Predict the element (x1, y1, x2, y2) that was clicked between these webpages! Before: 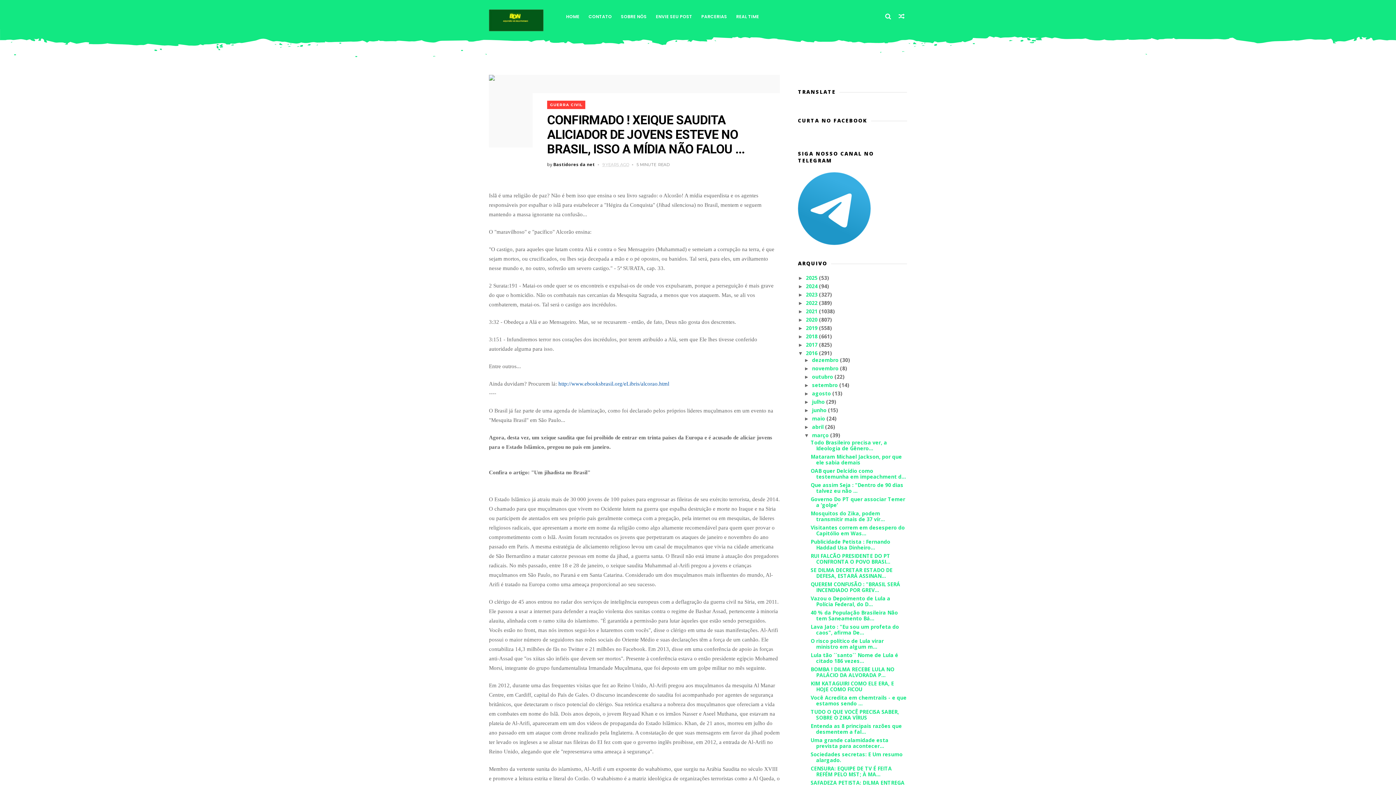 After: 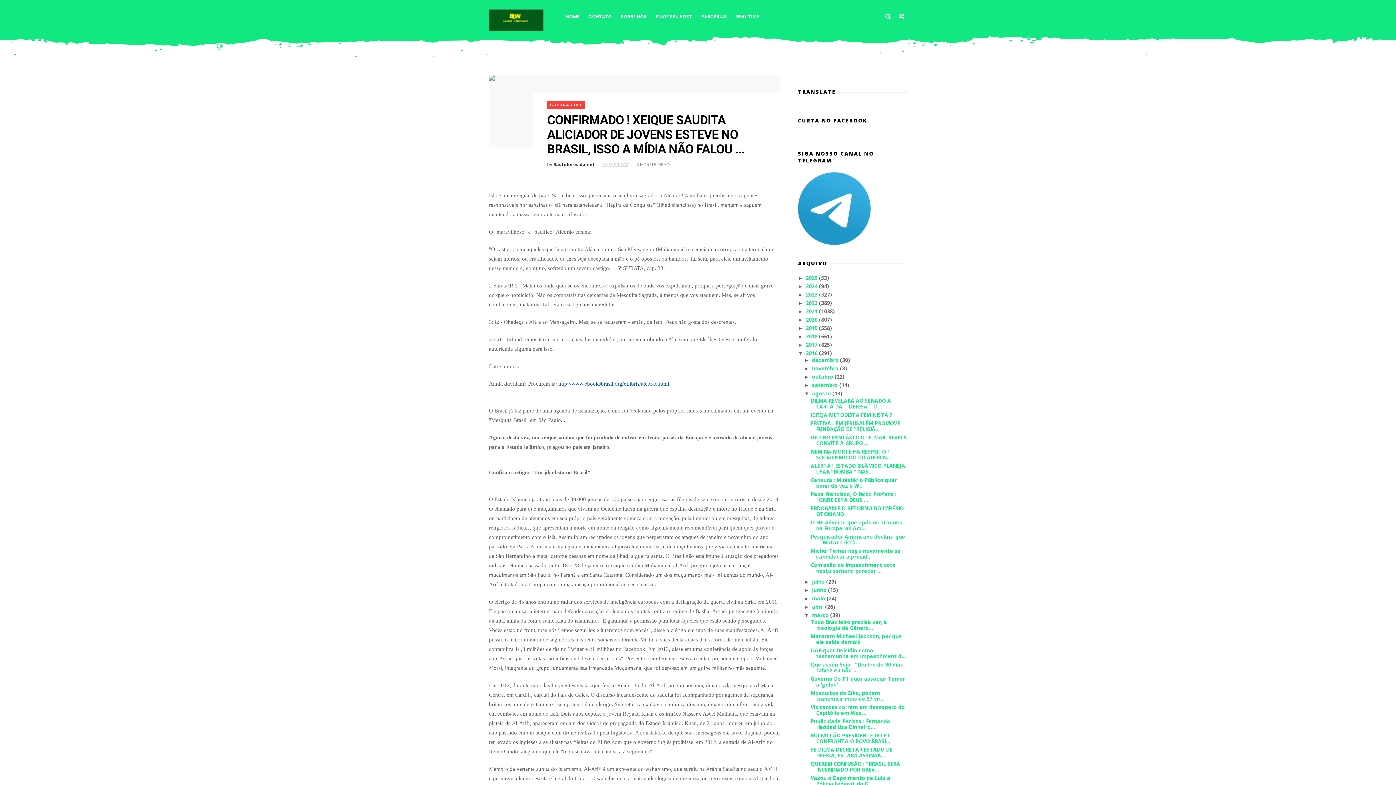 Action: label: ►   bbox: (804, 390, 812, 396)